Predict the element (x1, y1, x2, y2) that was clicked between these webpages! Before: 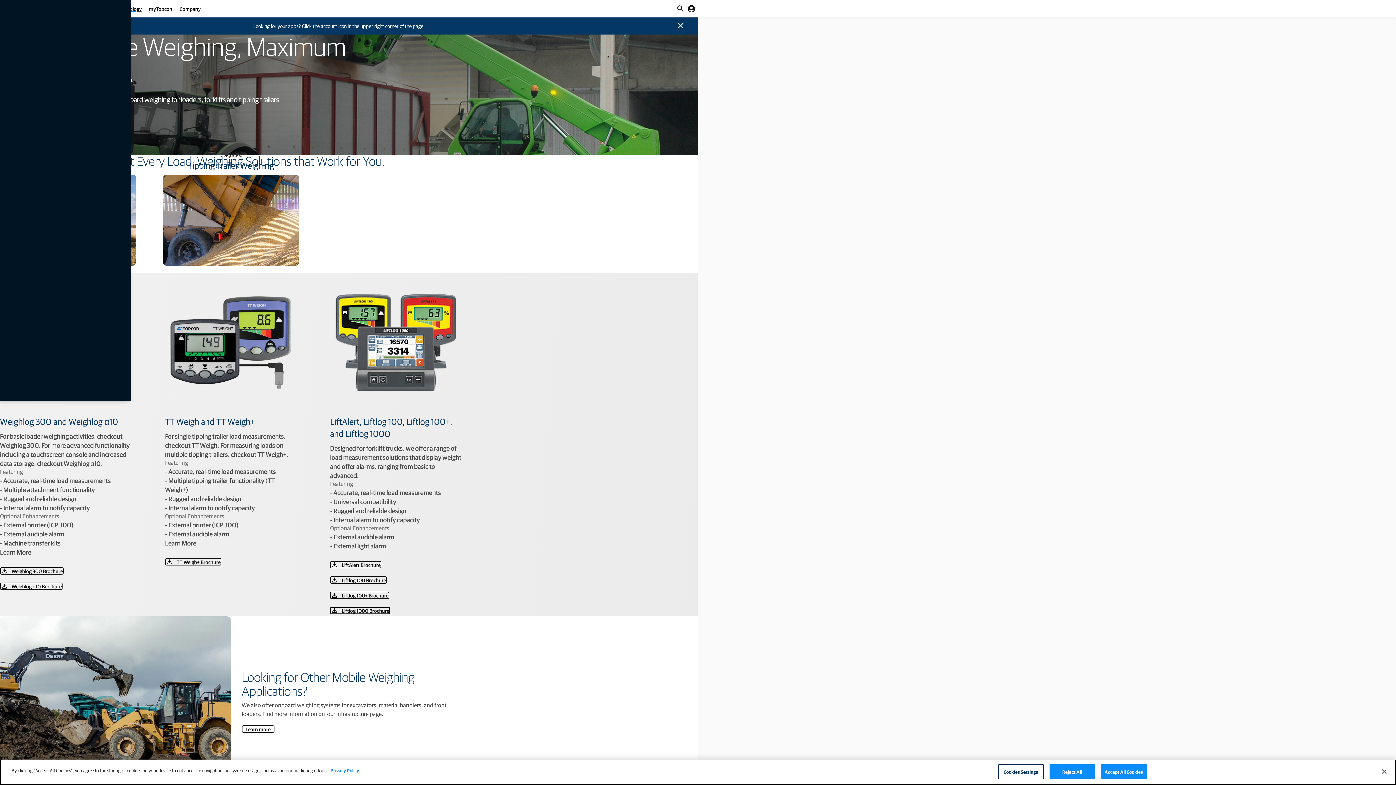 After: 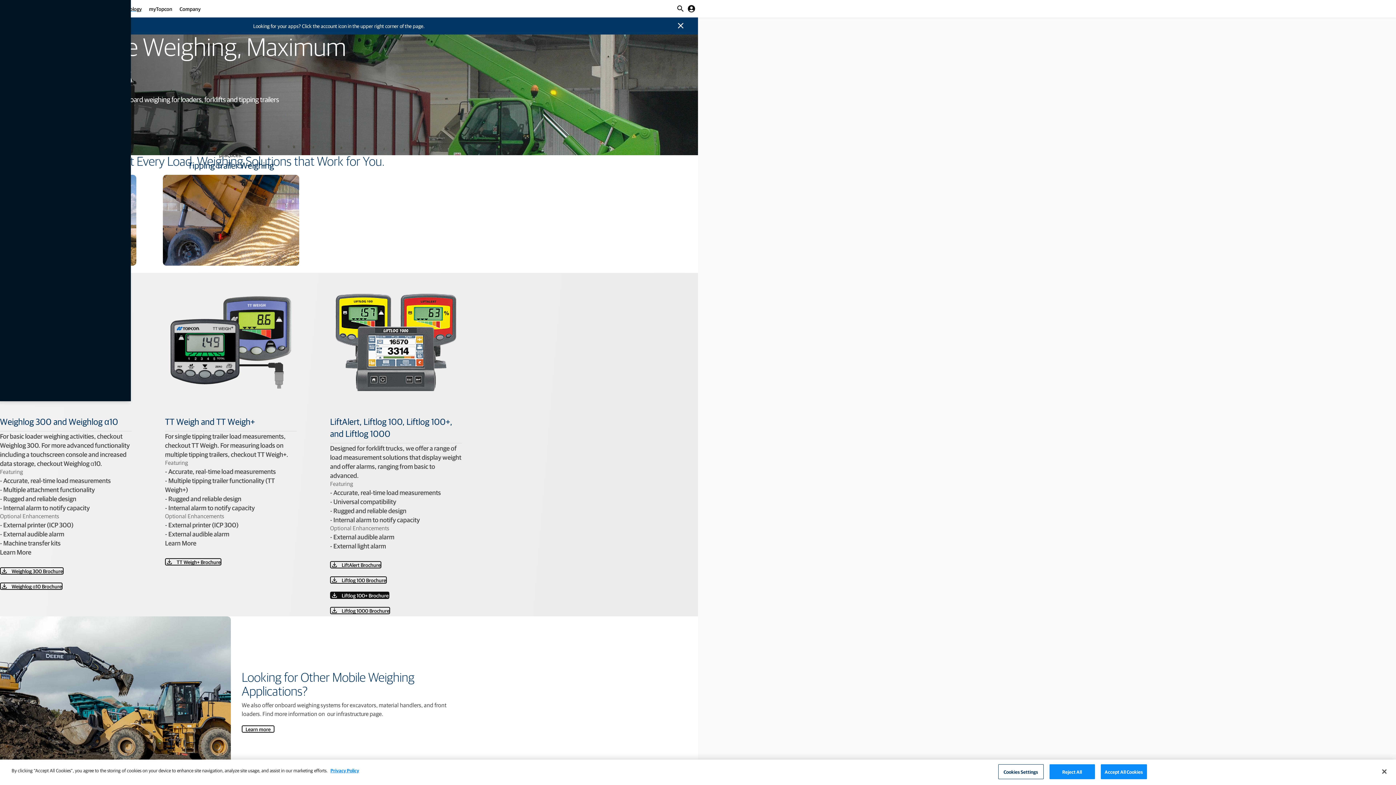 Action: label: Liftlog 100+ Brochure bbox: (330, 592, 389, 599)